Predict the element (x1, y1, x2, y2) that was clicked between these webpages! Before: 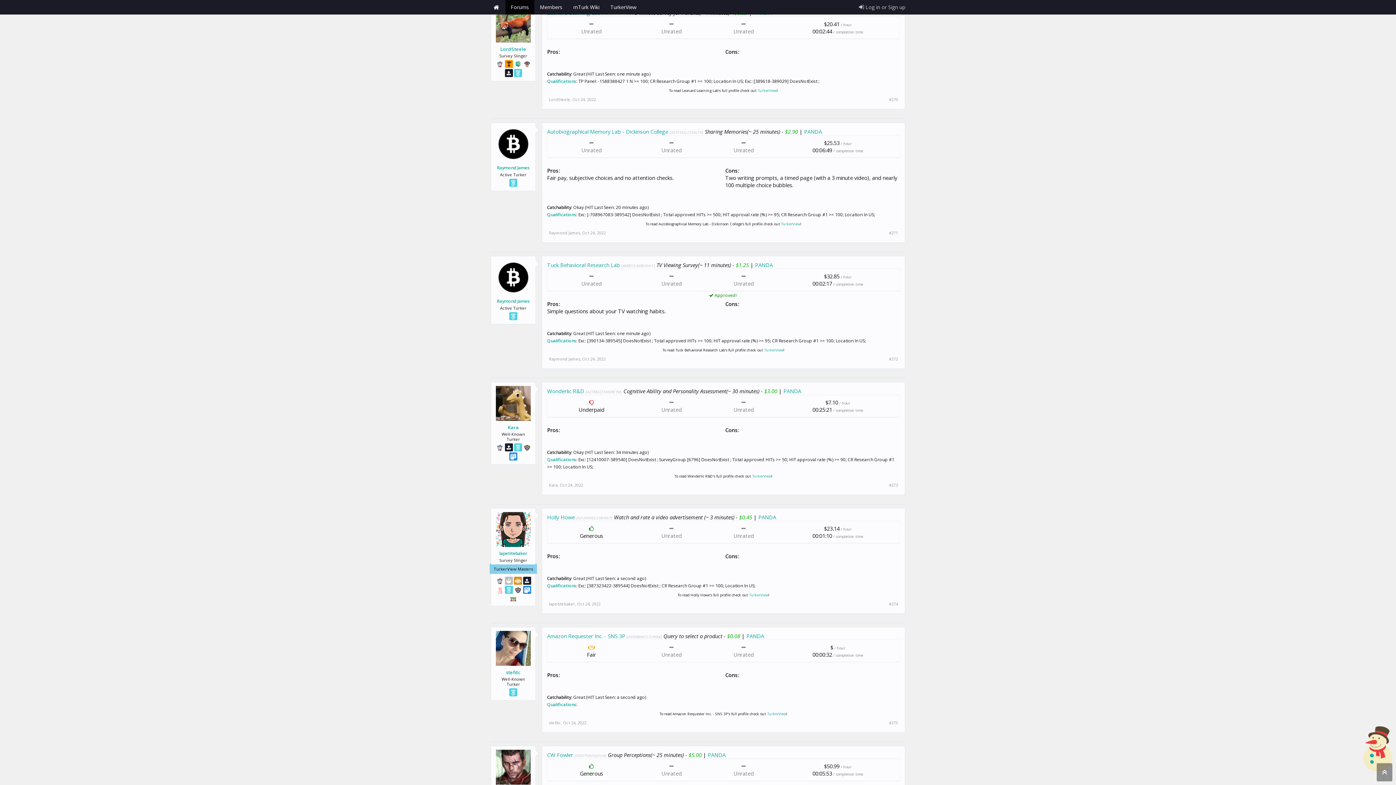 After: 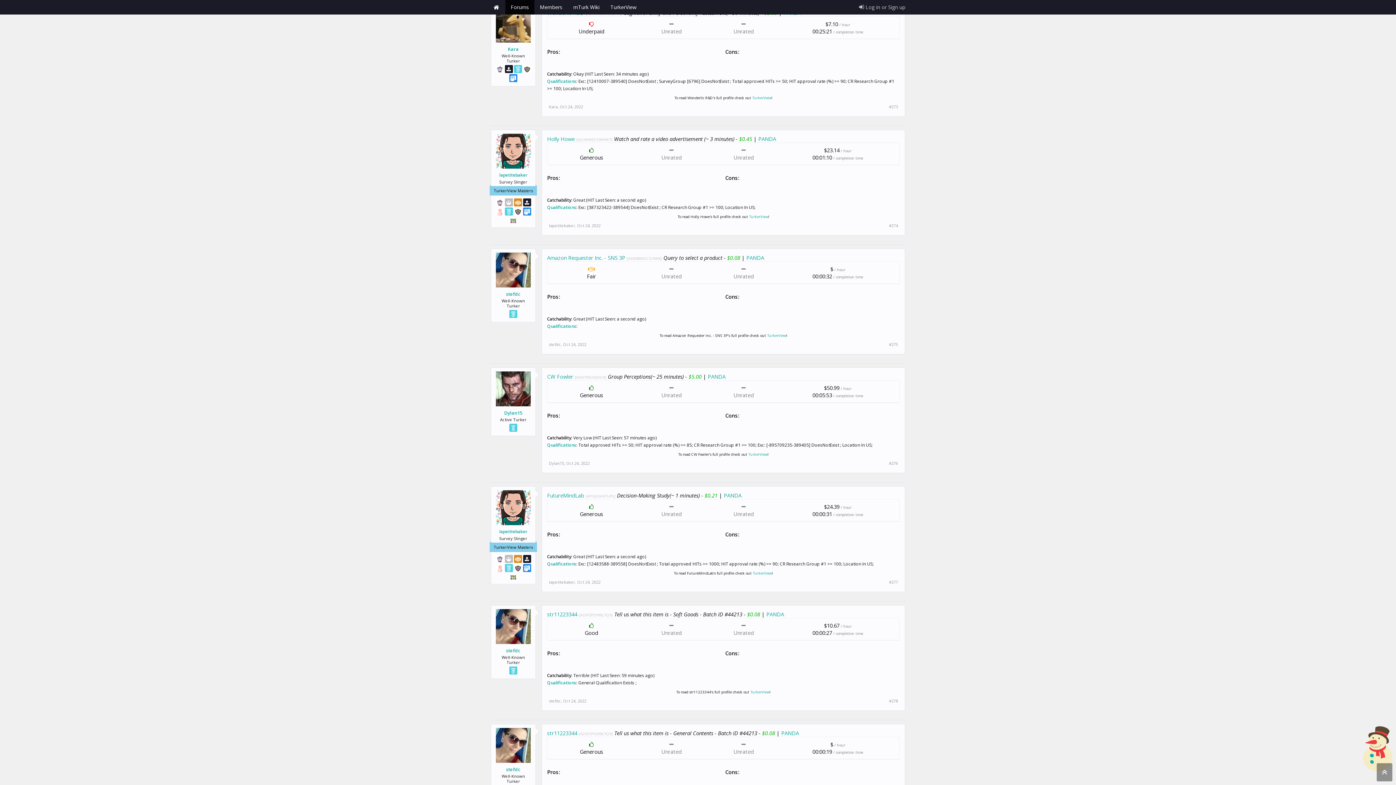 Action: bbox: (560, 482, 583, 488) label: Oct 24, 2022